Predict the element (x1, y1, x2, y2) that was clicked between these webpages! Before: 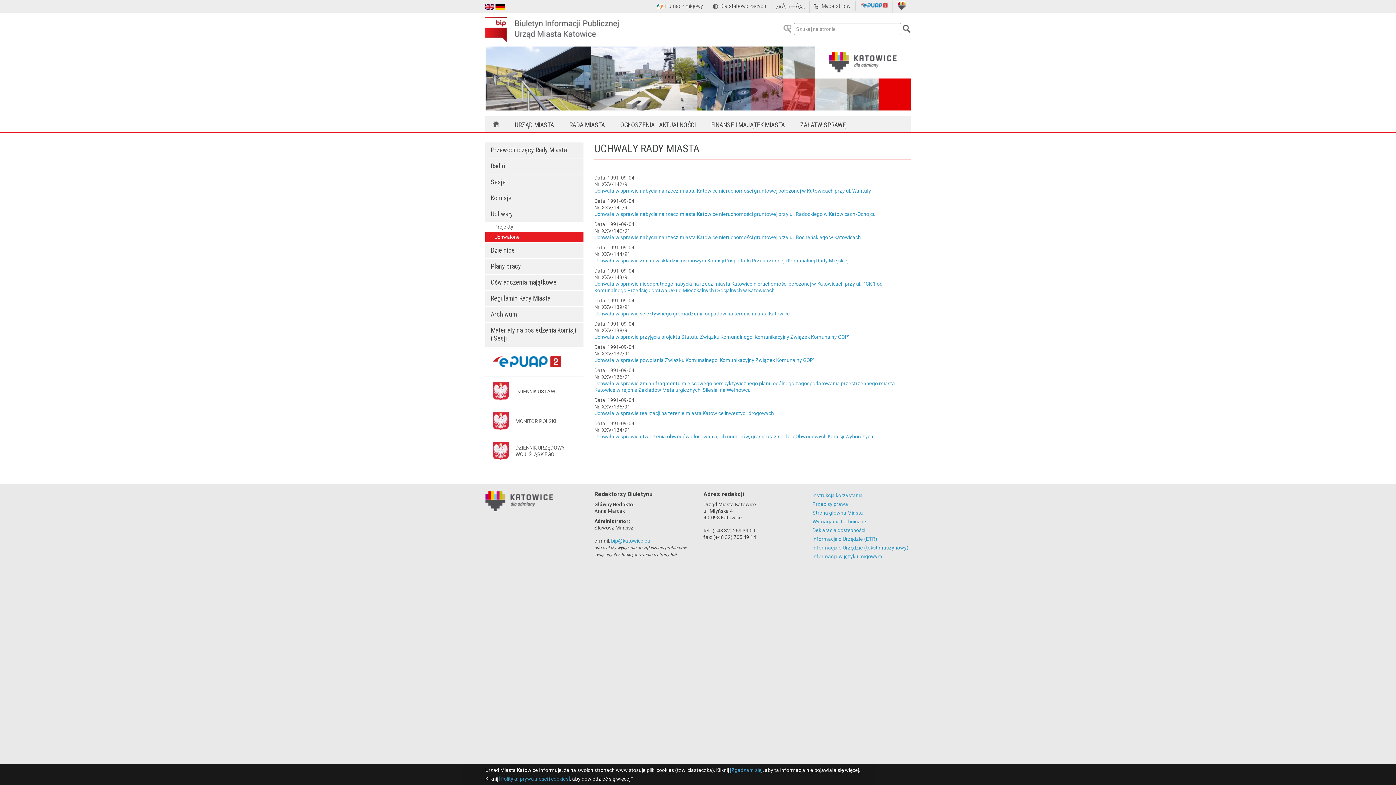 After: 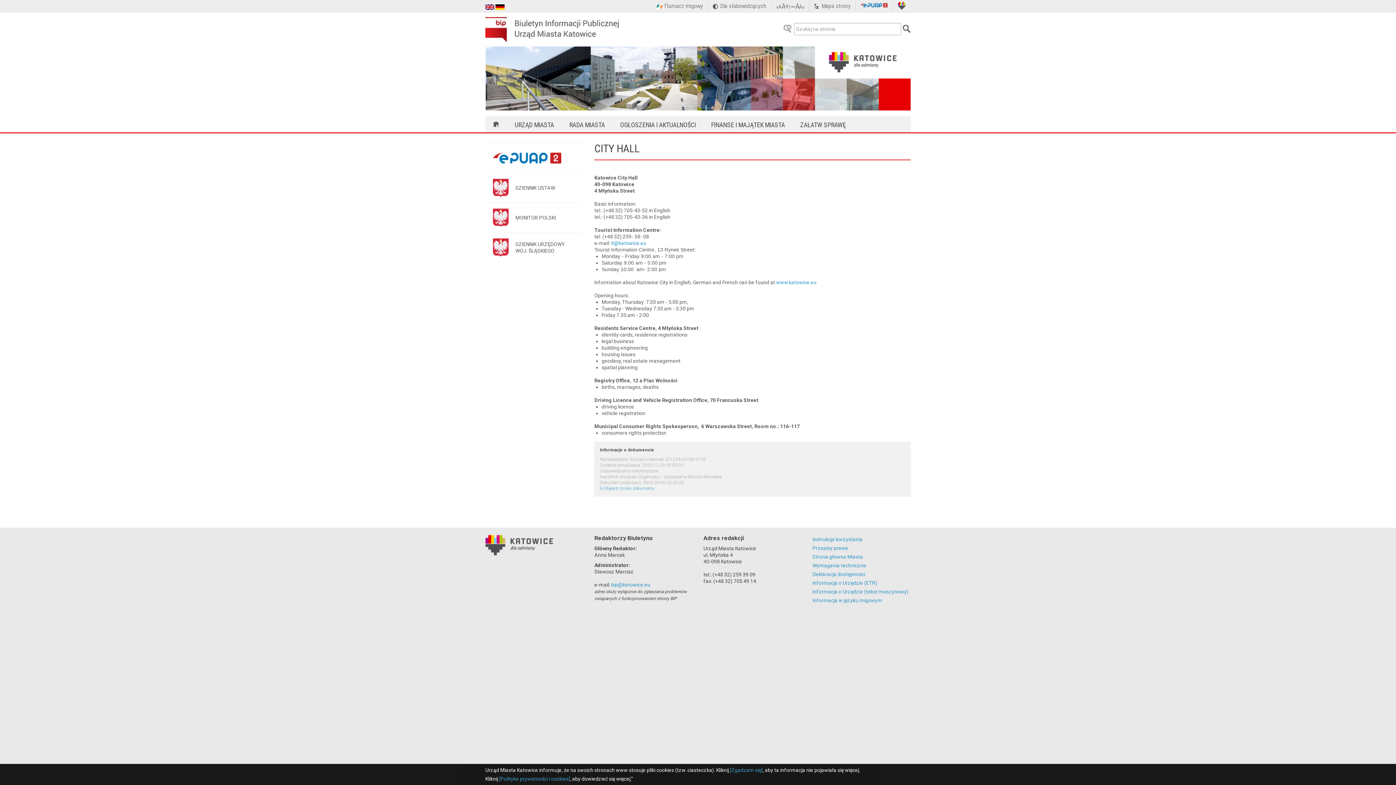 Action: bbox: (485, 5, 494, 10)